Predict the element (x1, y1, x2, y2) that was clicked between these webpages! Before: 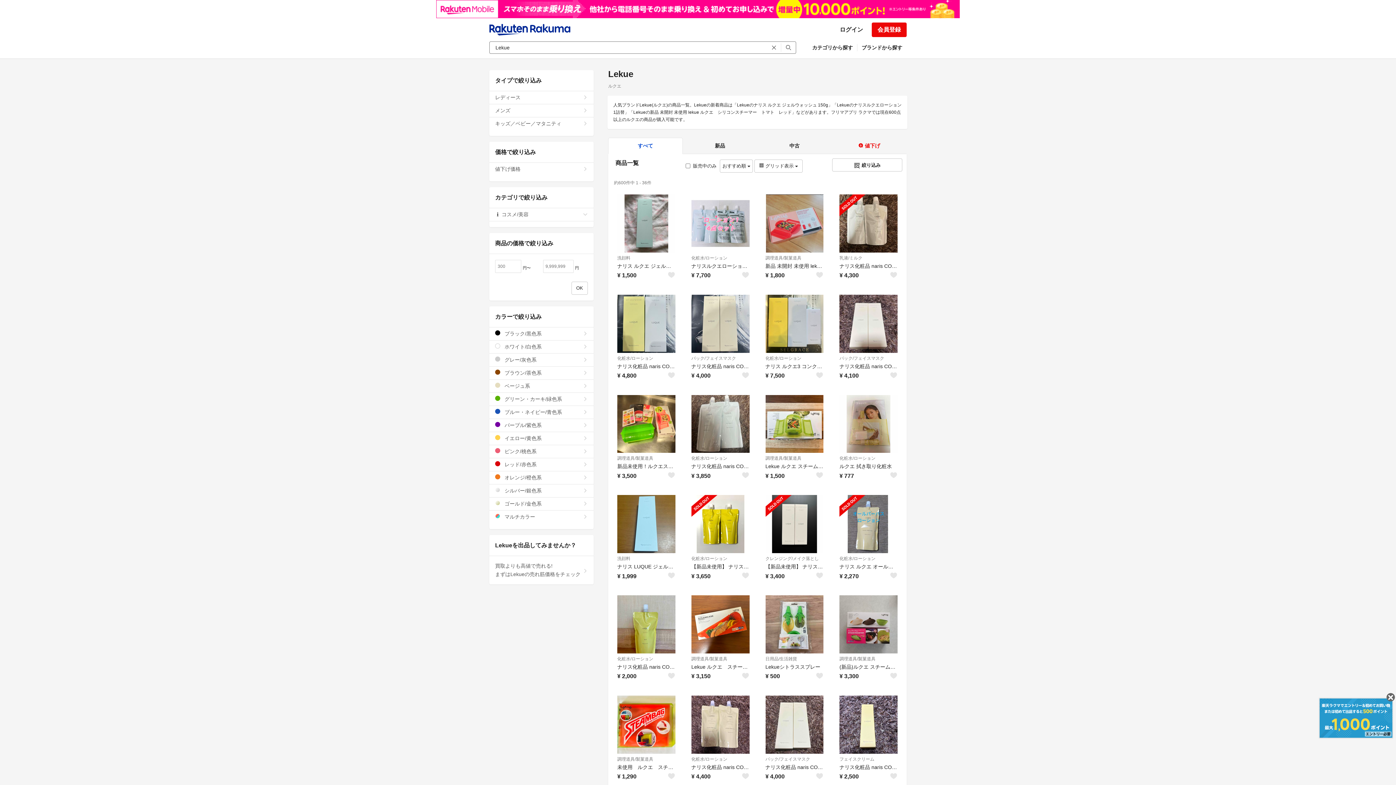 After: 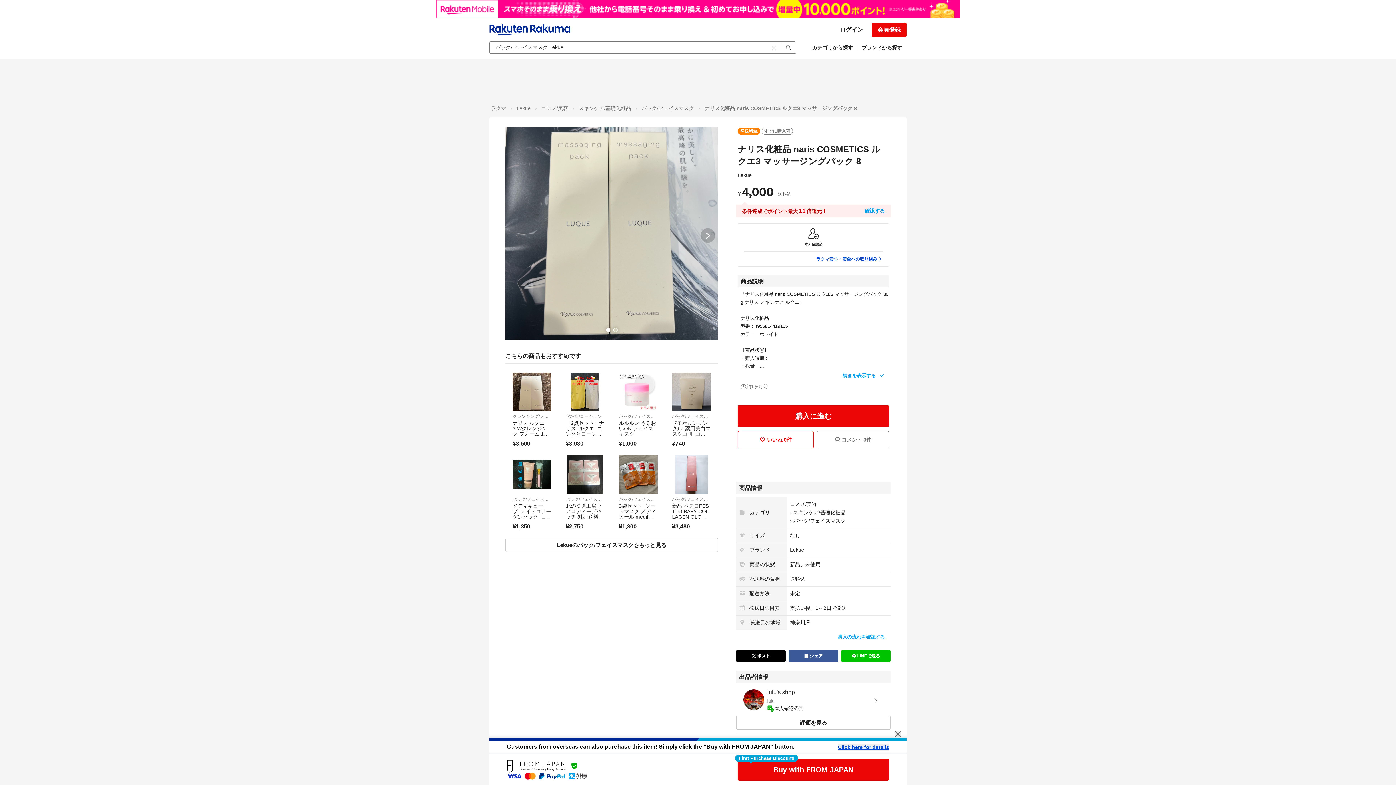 Action: bbox: (691, 362, 749, 370) label: ナリス化粧品 naris COSMETICS ルクエ3 マッサージングパック 8